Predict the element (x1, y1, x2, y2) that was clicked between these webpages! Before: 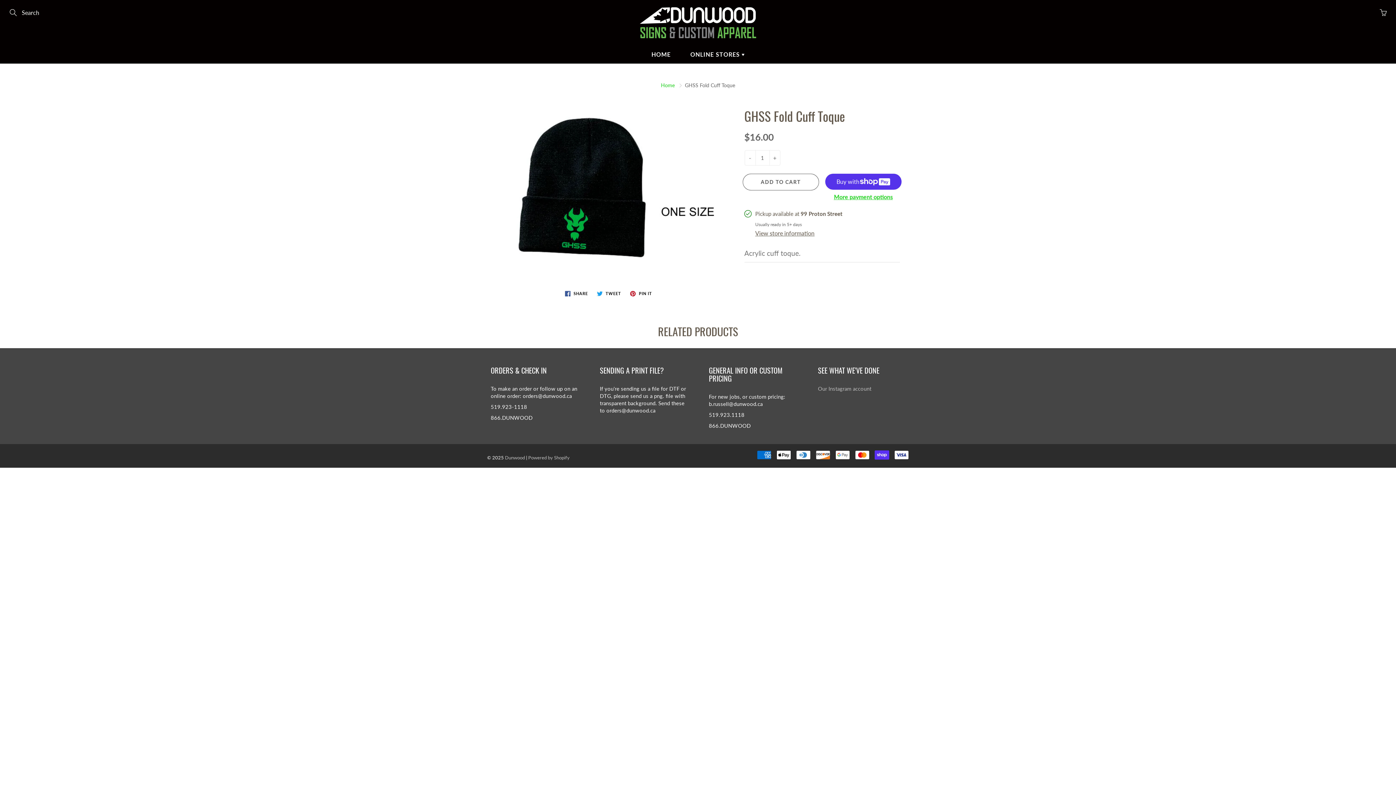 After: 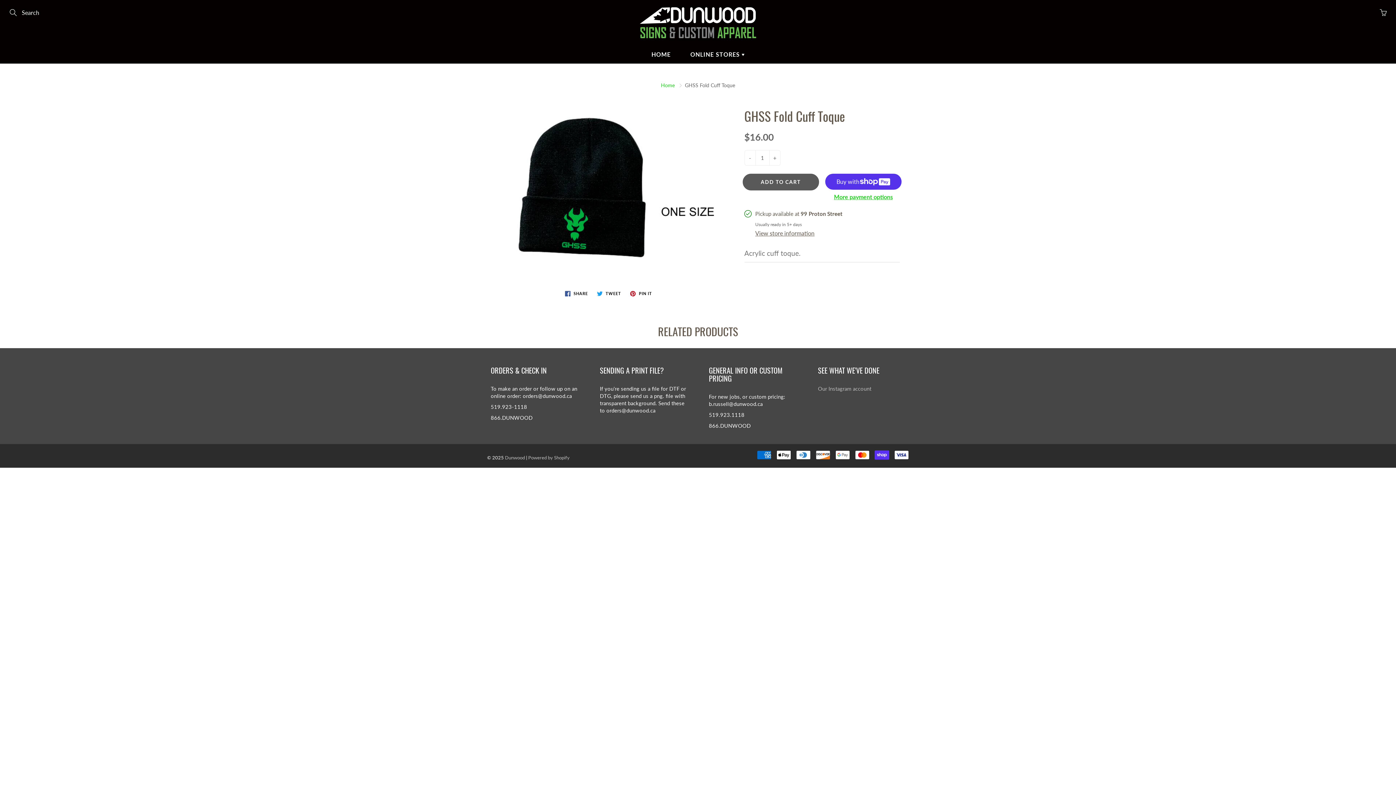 Action: bbox: (742, 173, 819, 190) label: ADD TO CART